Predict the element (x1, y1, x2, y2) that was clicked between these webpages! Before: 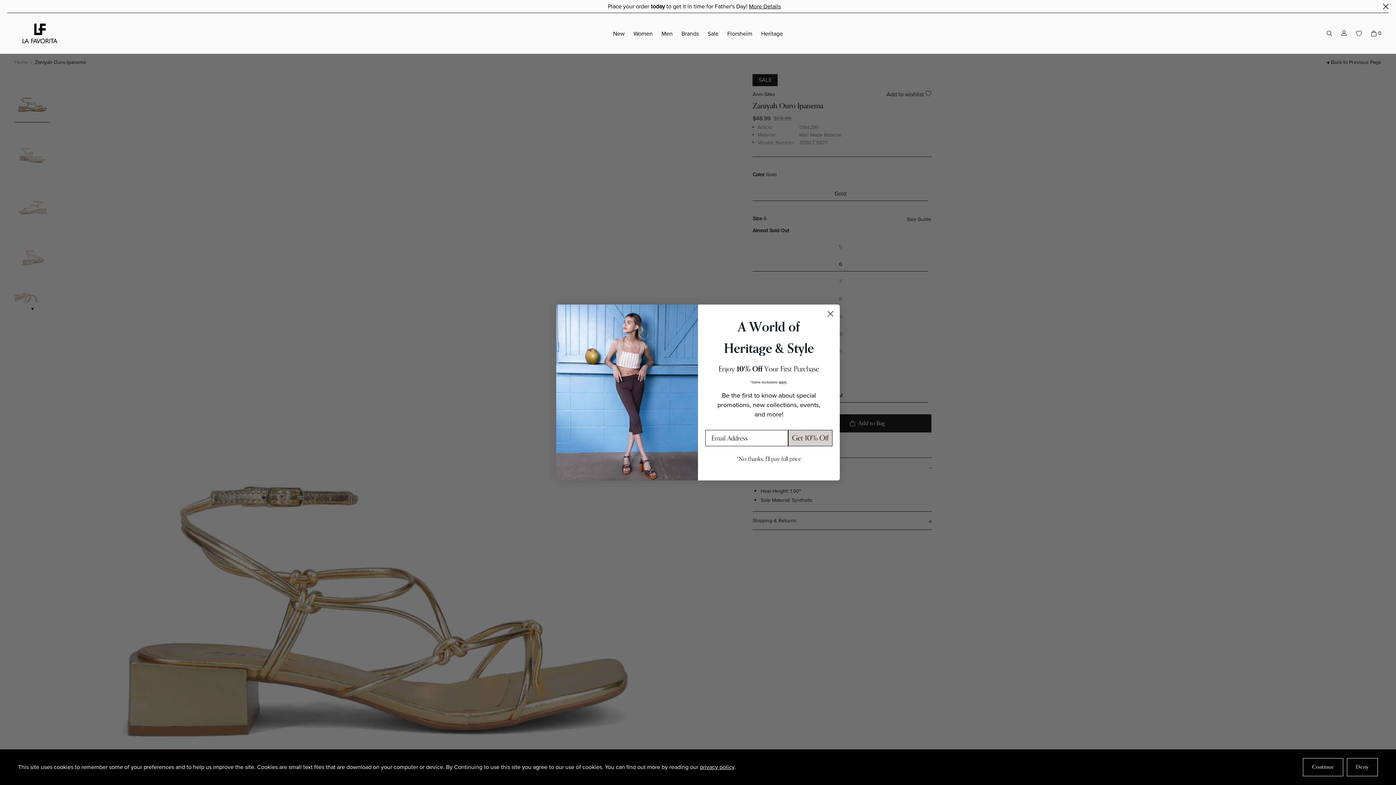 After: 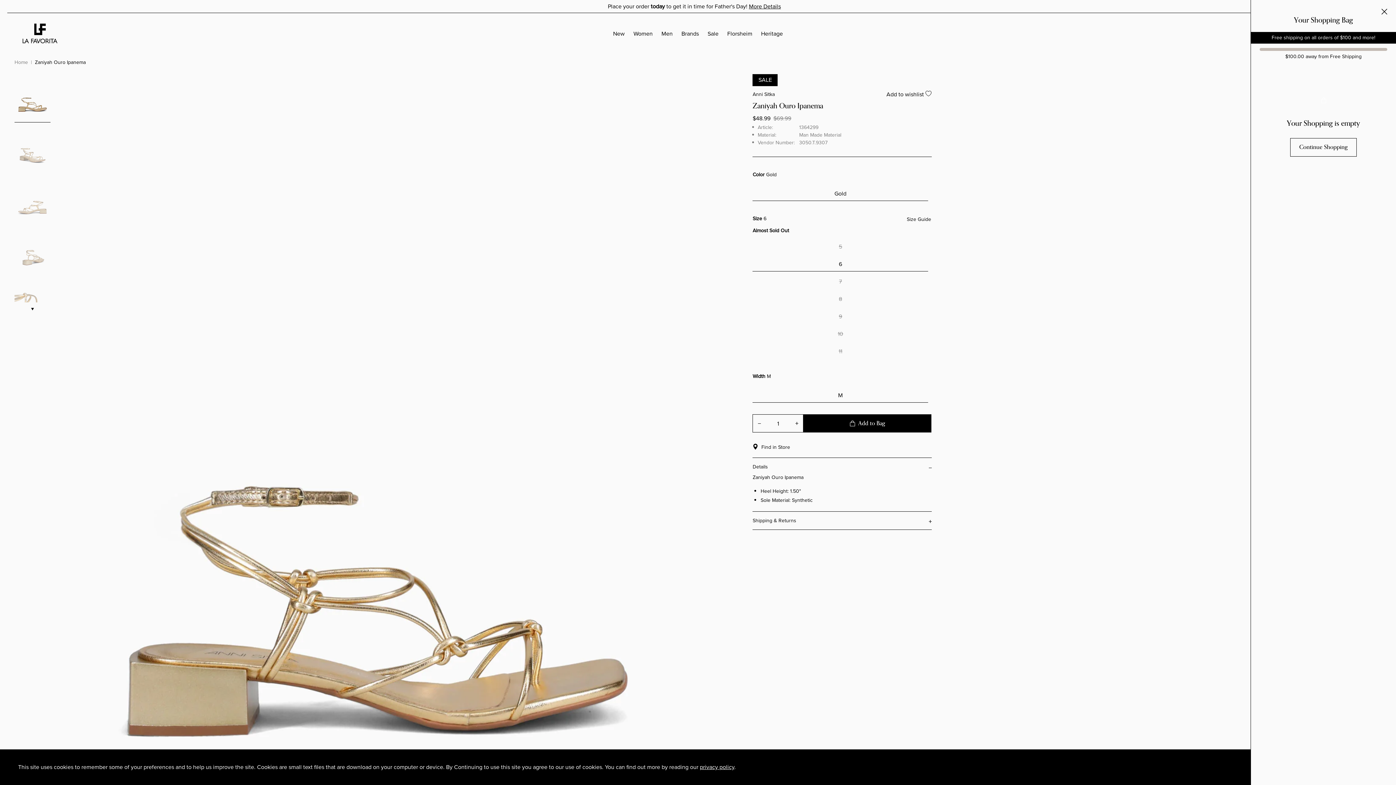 Action: bbox: (1371, 30, 1381, 36) label: 0